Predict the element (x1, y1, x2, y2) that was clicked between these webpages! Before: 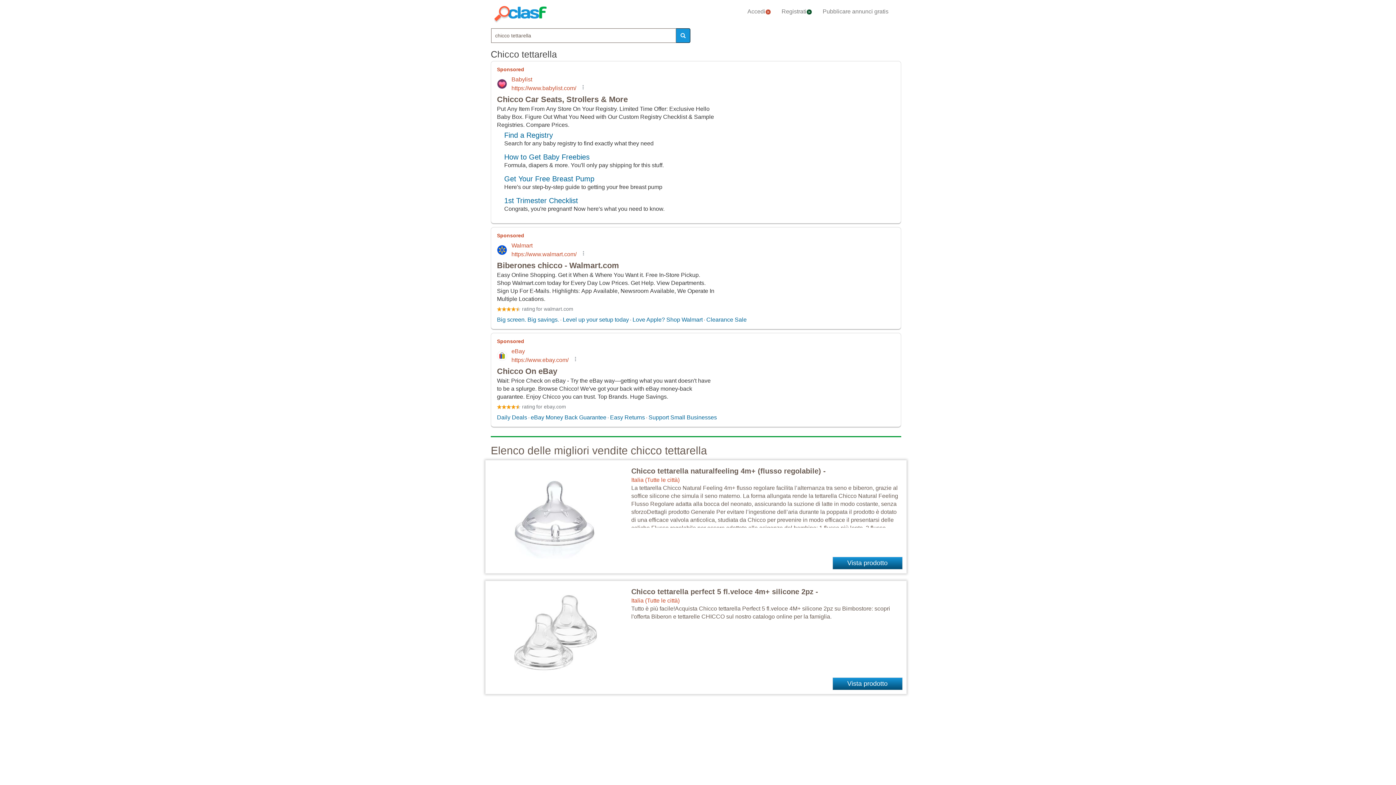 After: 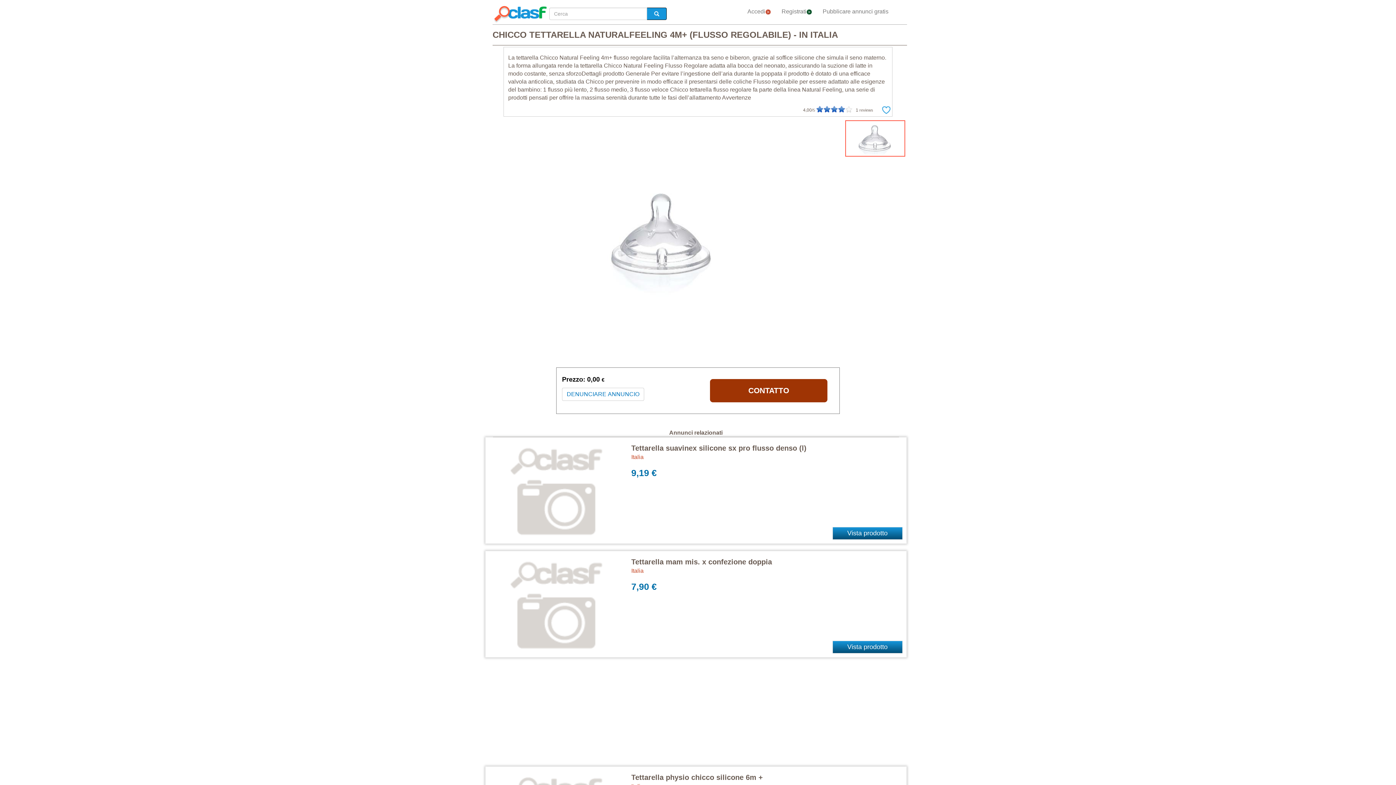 Action: label: Chicco tettarella naturalfeeling 4m+ (flusso regolabile) - bbox: (631, 467, 826, 475)